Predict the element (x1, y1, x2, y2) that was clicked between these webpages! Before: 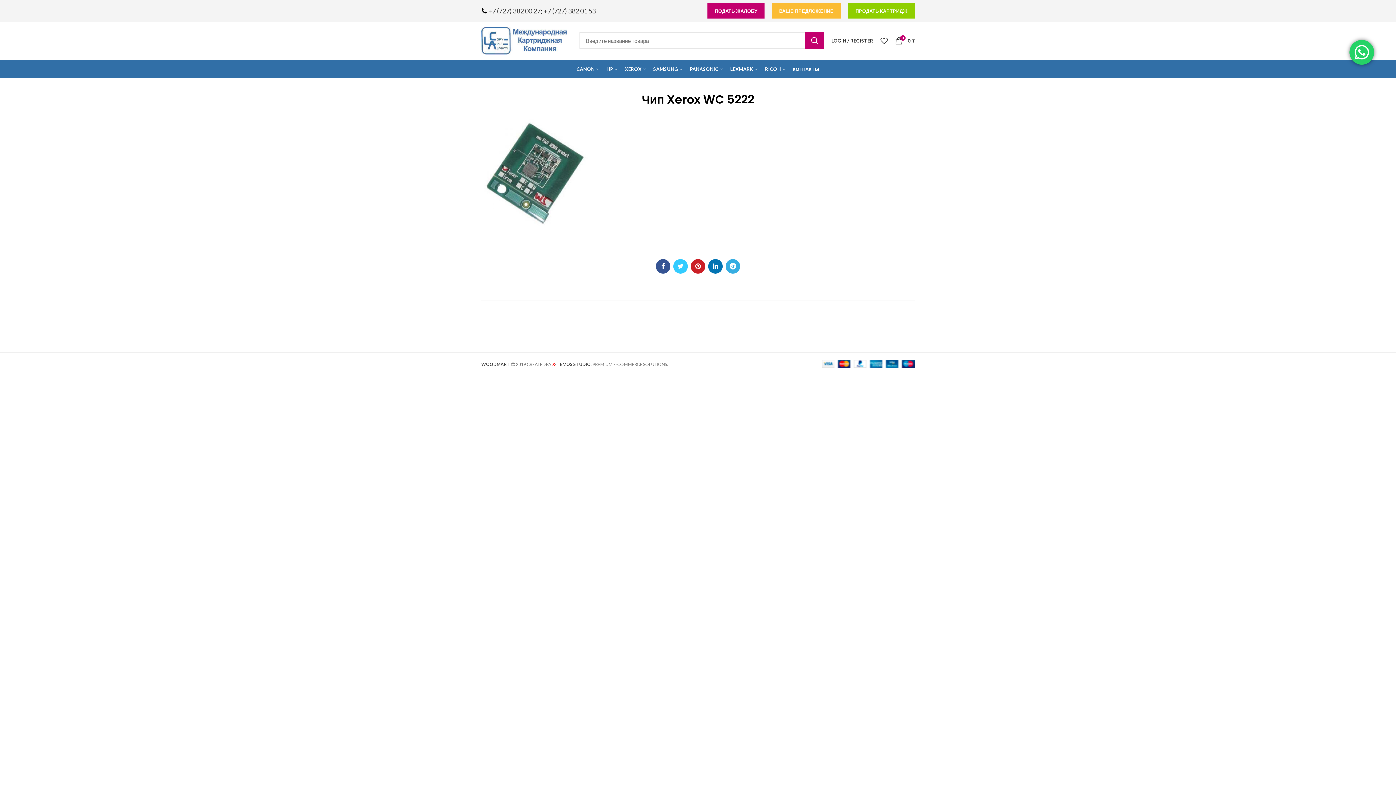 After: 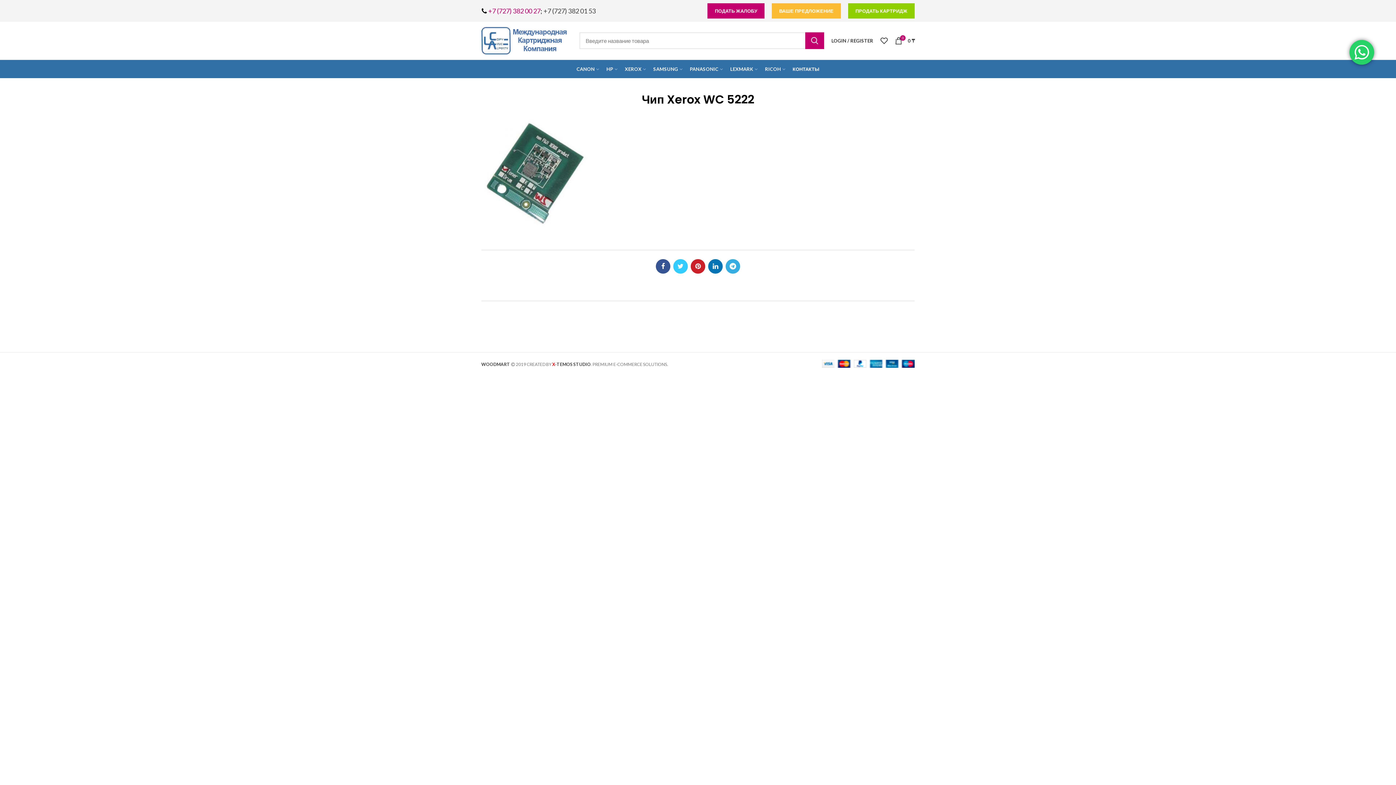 Action: label: +7 (727) 382 00 27 bbox: (488, 6, 540, 14)